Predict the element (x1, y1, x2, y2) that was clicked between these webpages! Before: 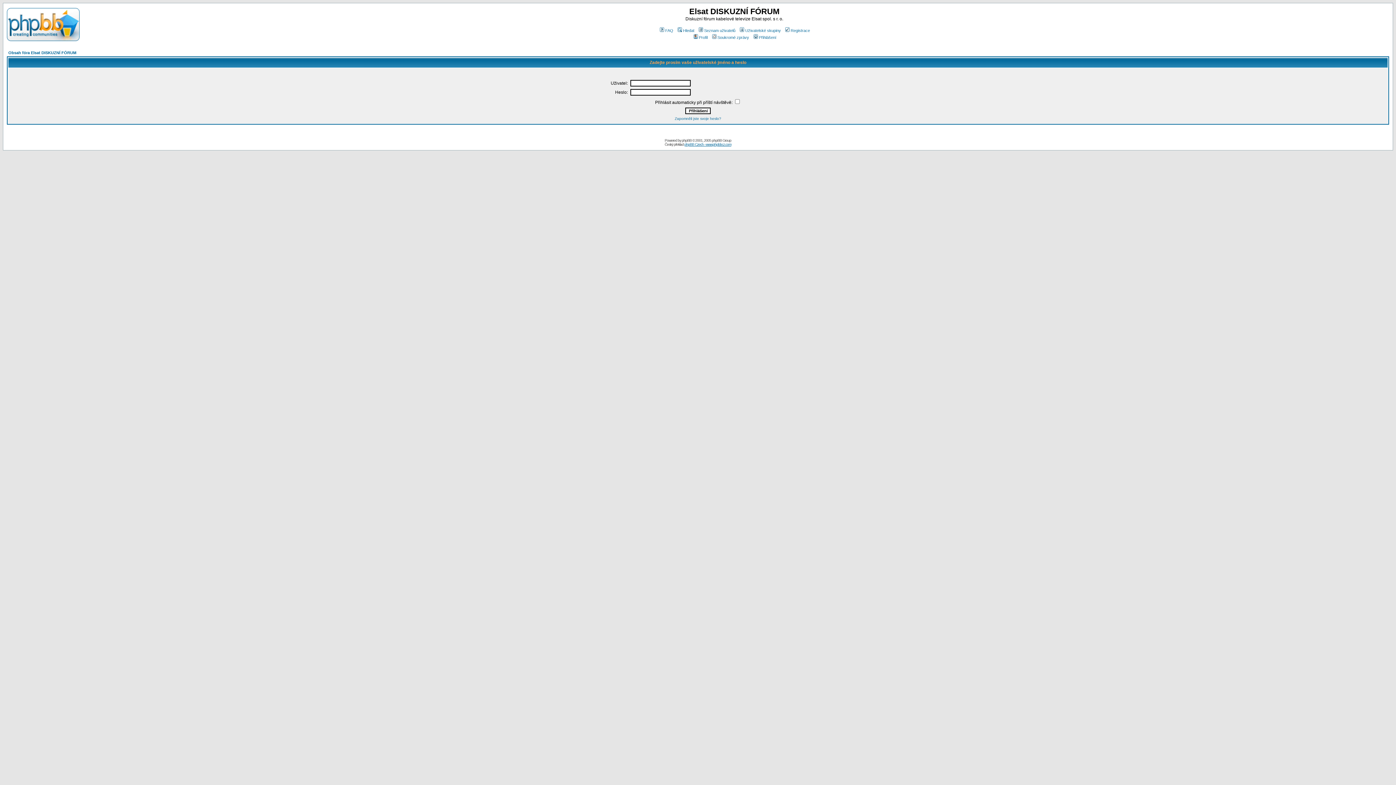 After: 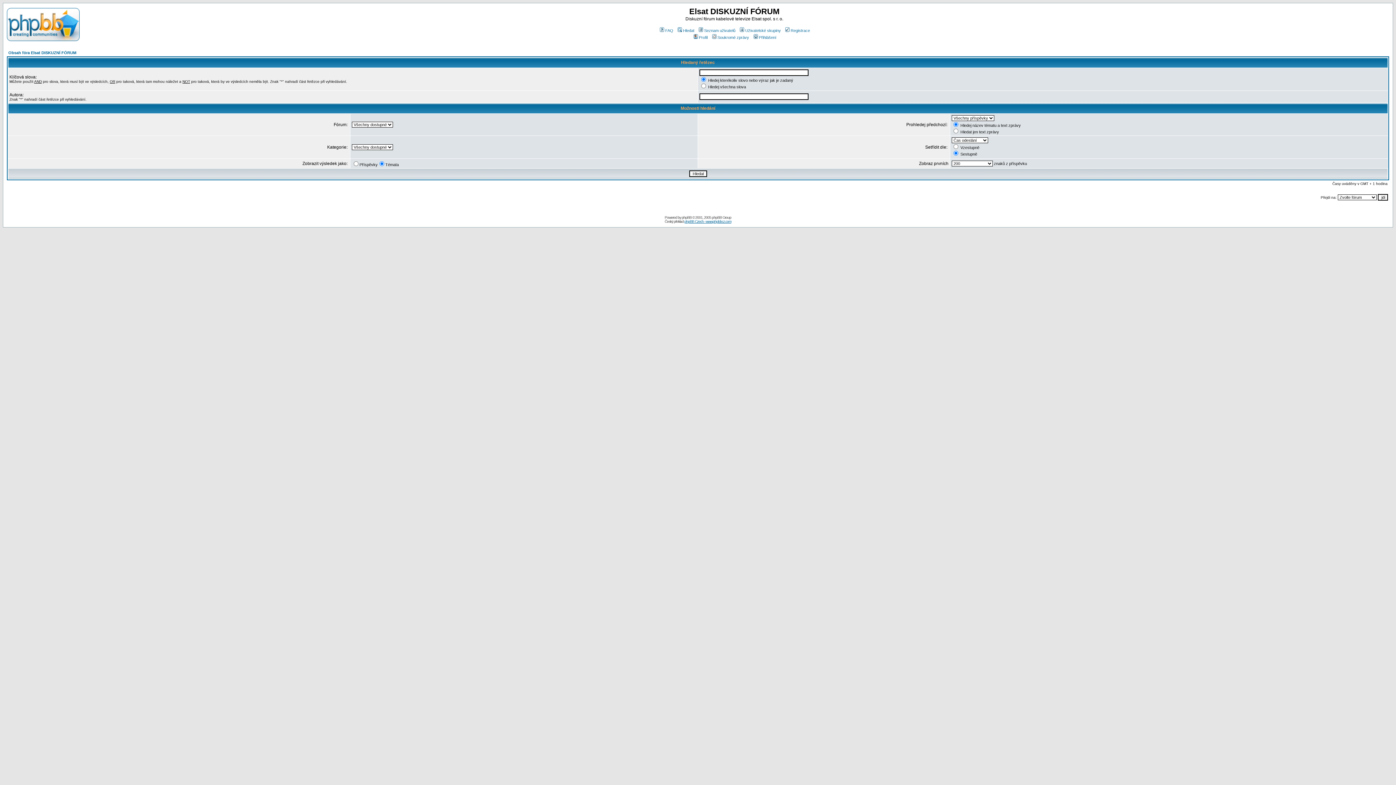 Action: label: Hledat bbox: (676, 28, 694, 32)